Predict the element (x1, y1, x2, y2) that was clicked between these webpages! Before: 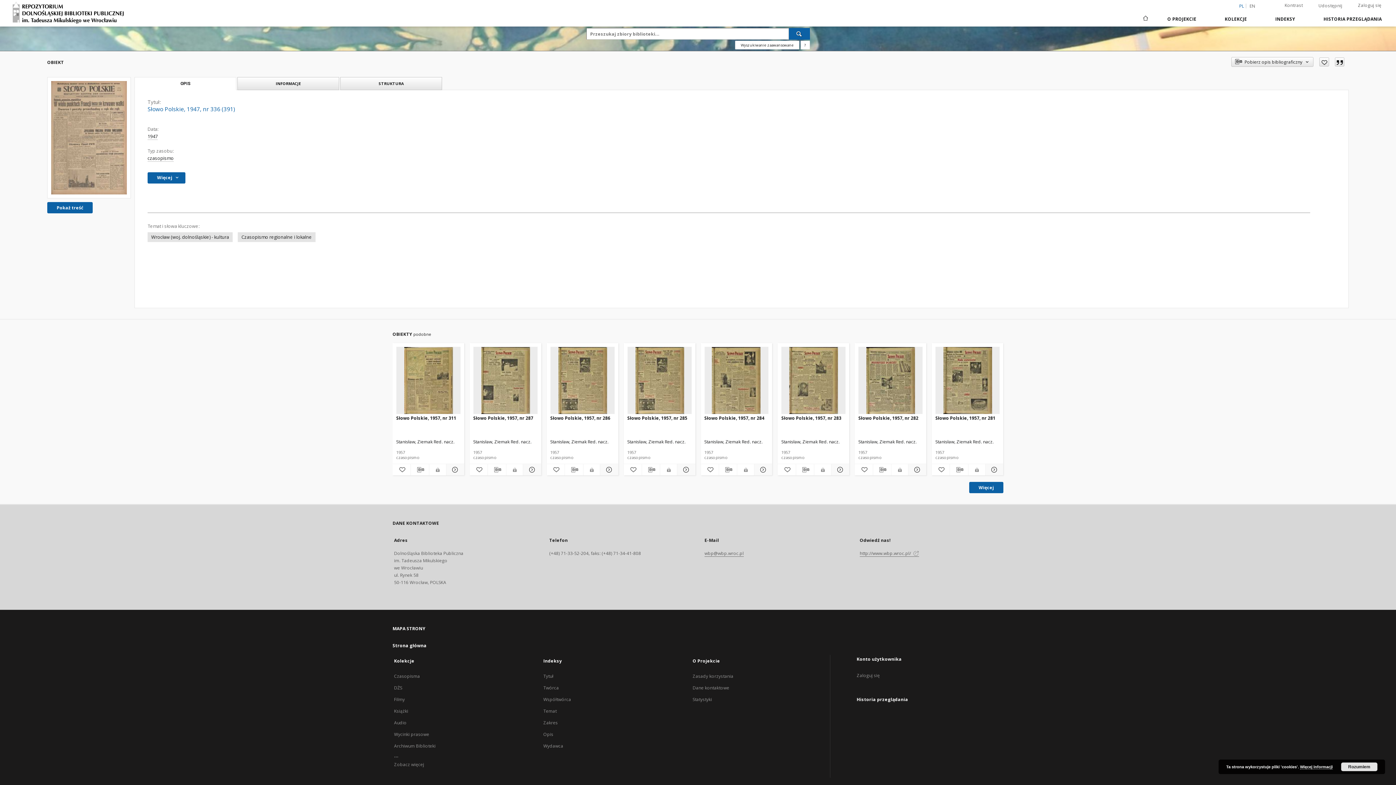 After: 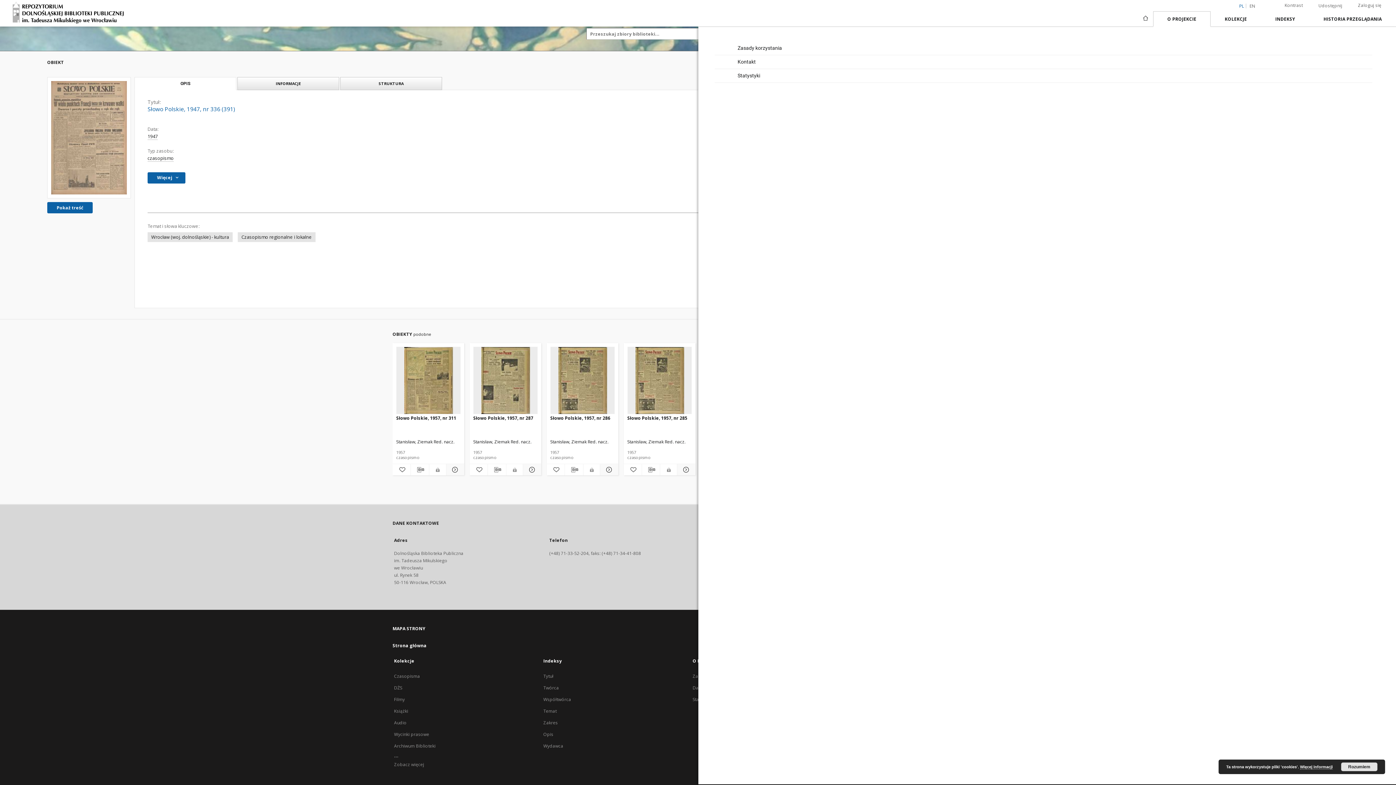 Action: label: O PROJEKCIE bbox: (1153, 11, 1210, 26)